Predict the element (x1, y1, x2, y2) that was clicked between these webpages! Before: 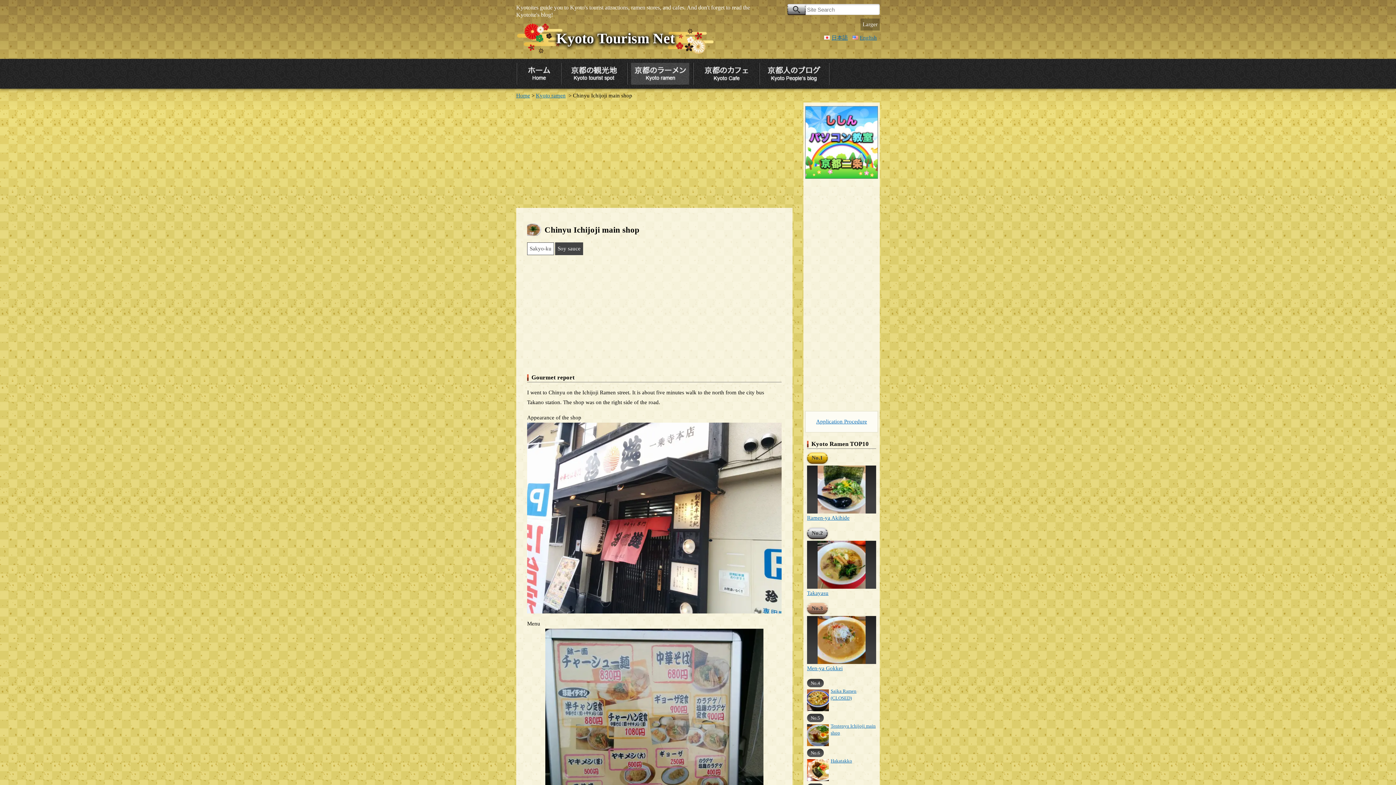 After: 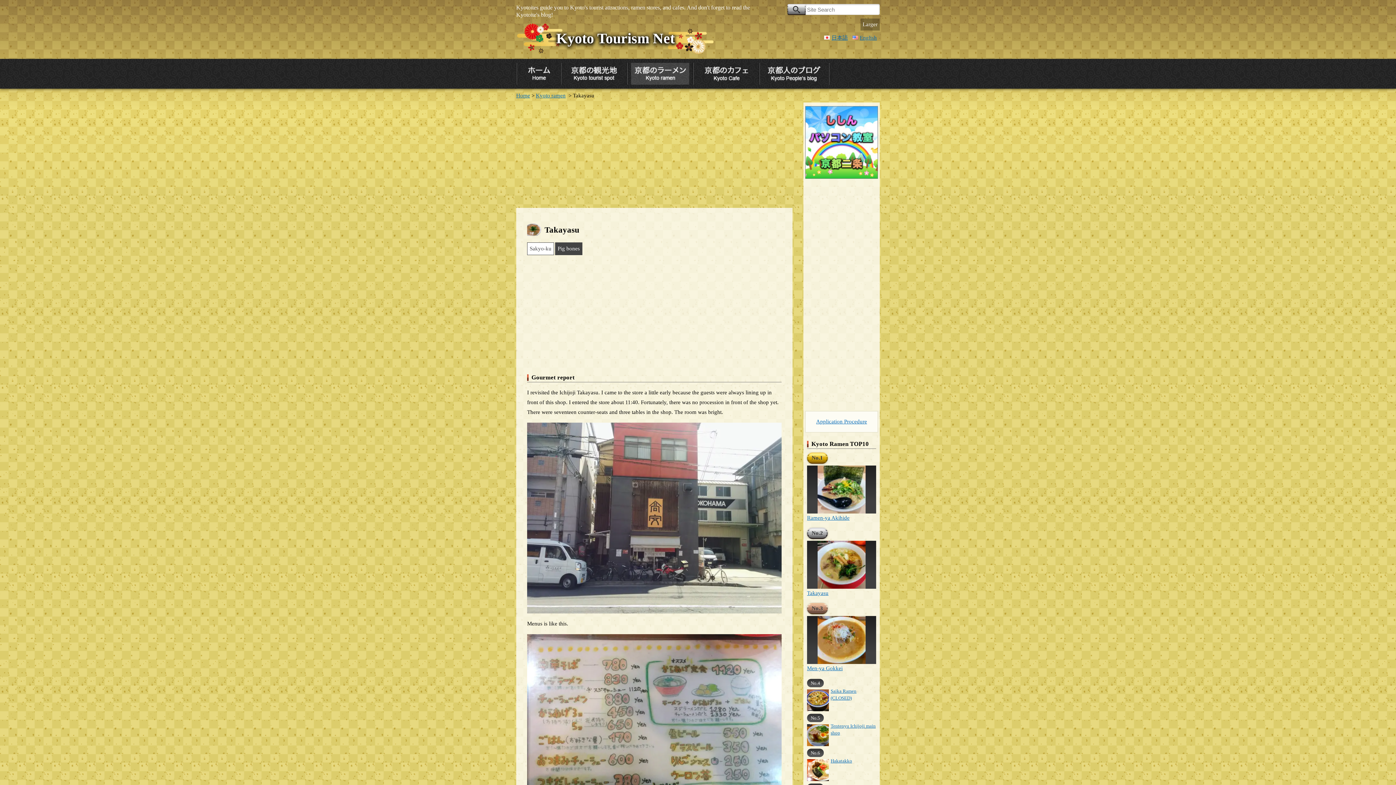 Action: bbox: (807, 541, 876, 589)